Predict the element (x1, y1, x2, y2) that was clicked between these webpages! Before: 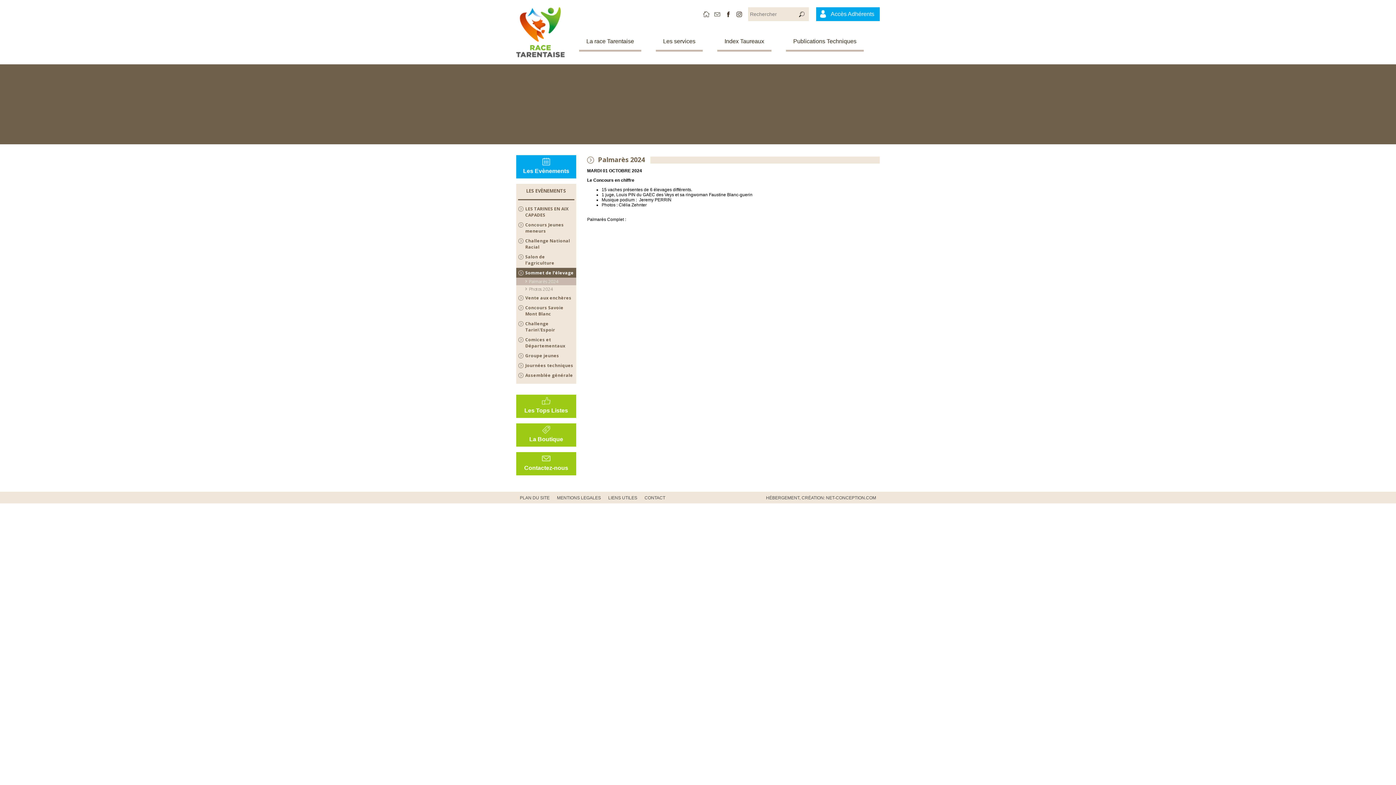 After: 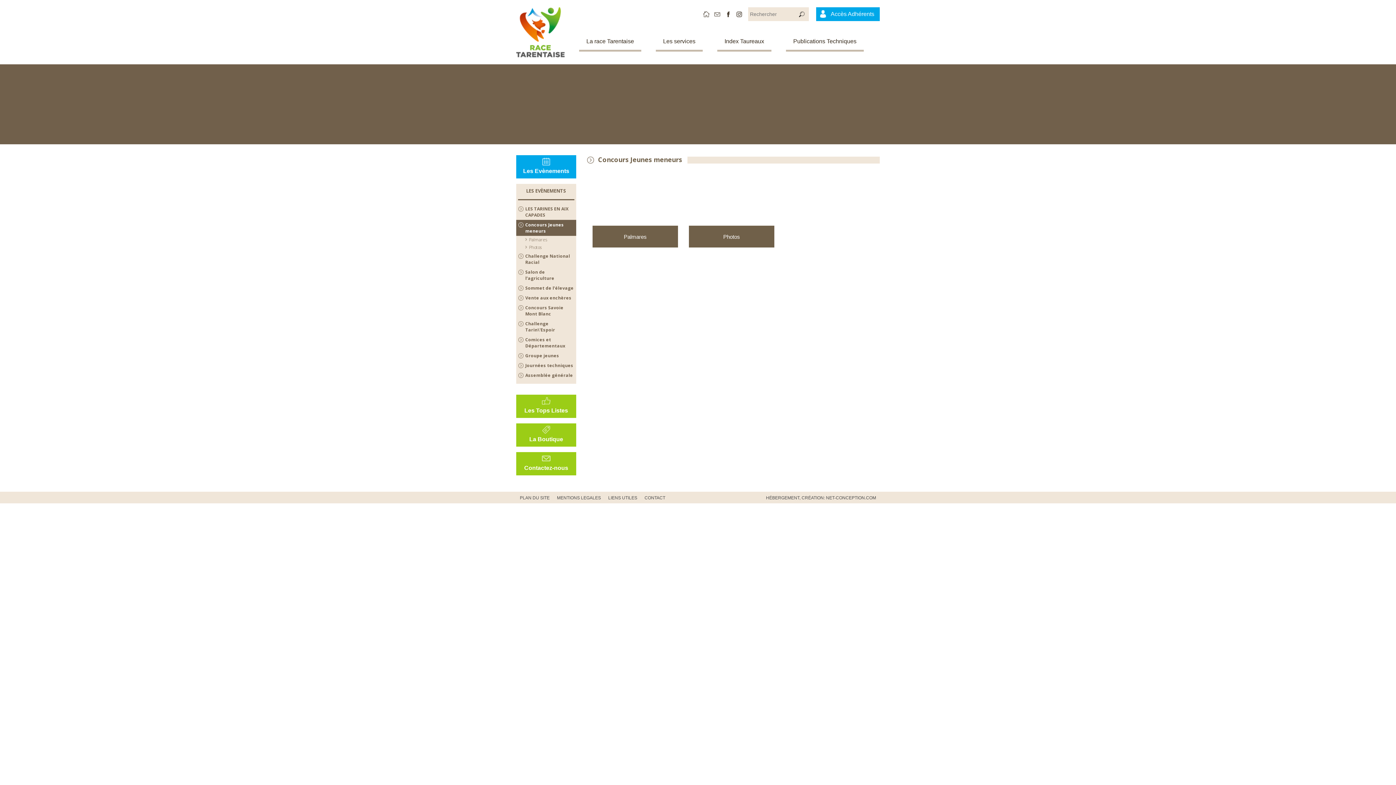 Action: label: Concours Jeunes meneurs bbox: (516, 220, 576, 236)